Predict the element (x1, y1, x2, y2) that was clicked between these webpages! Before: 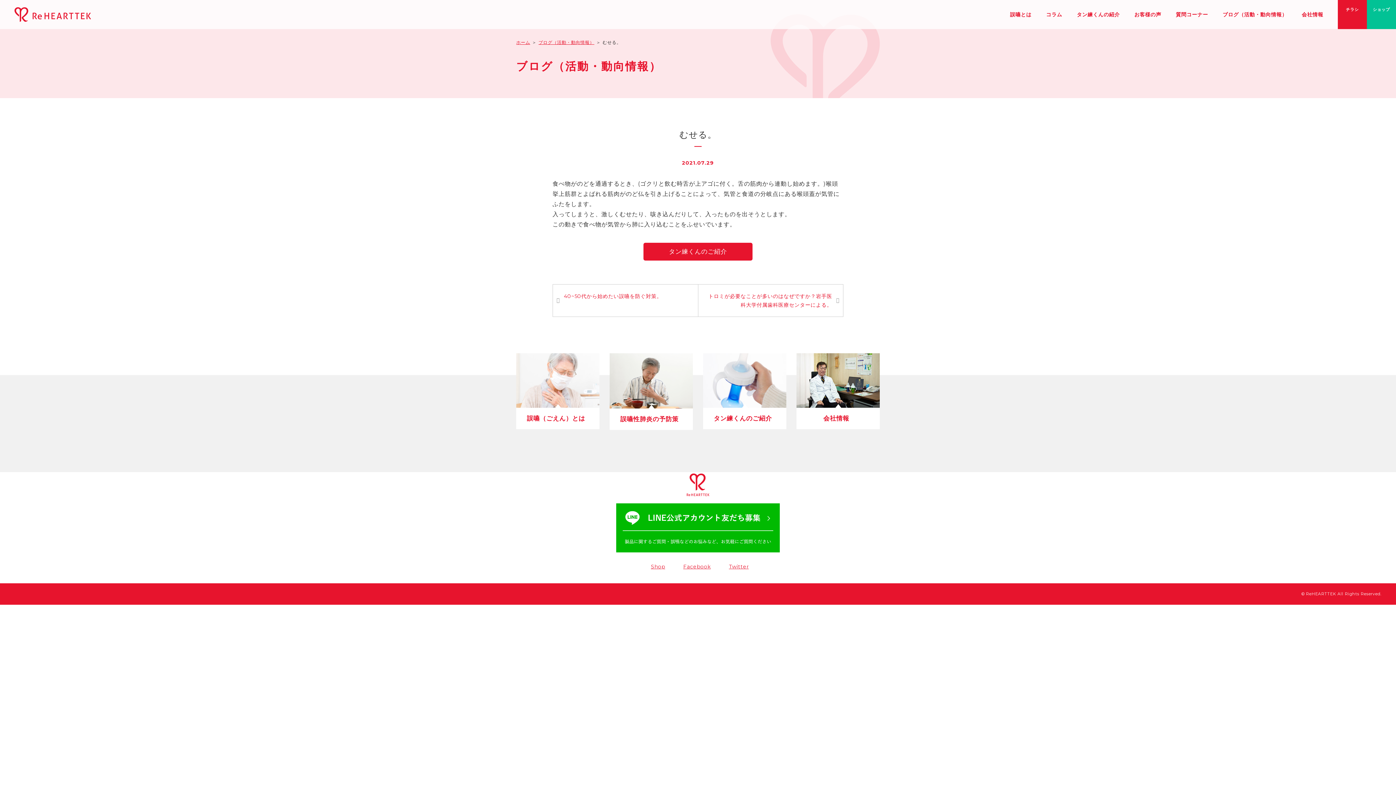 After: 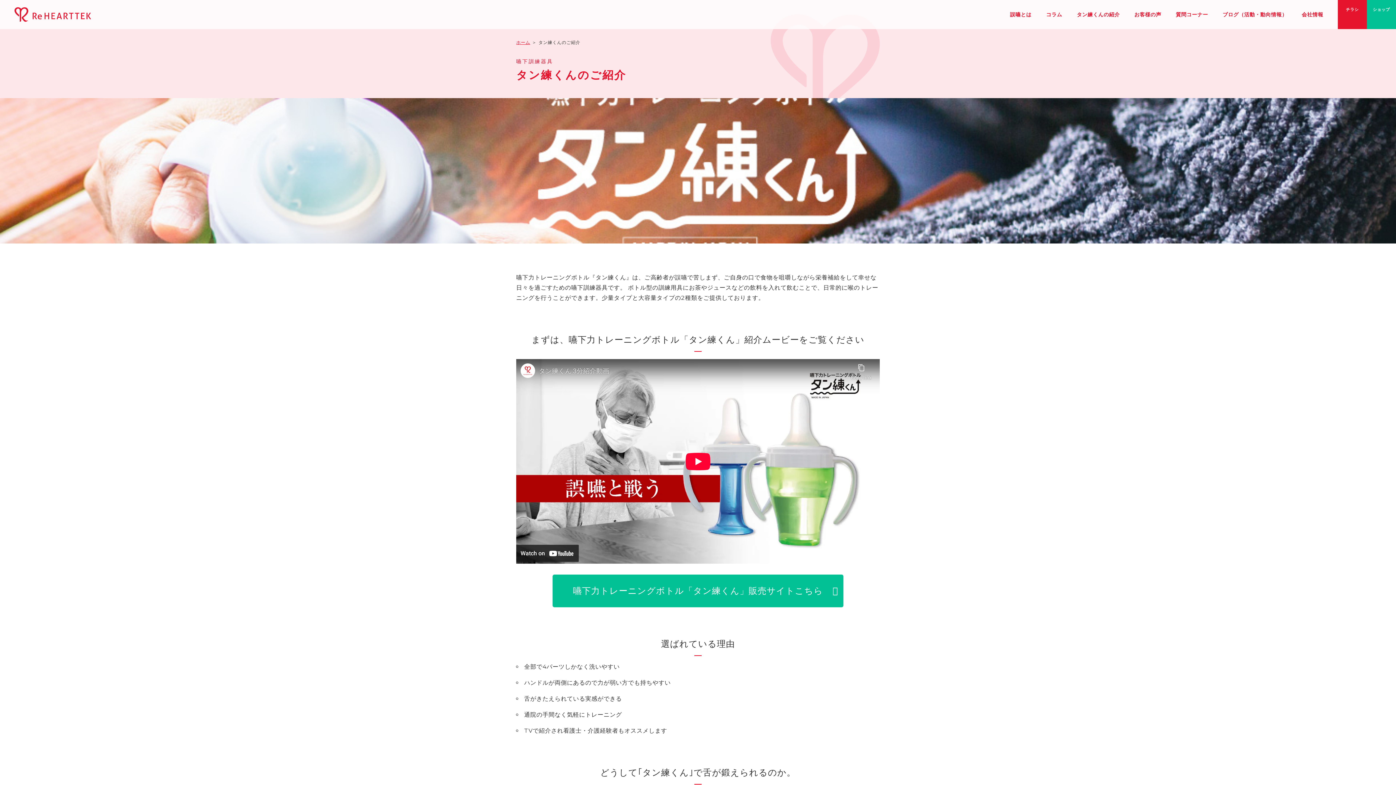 Action: bbox: (703, 353, 786, 429) label: タン練くんのご紹介